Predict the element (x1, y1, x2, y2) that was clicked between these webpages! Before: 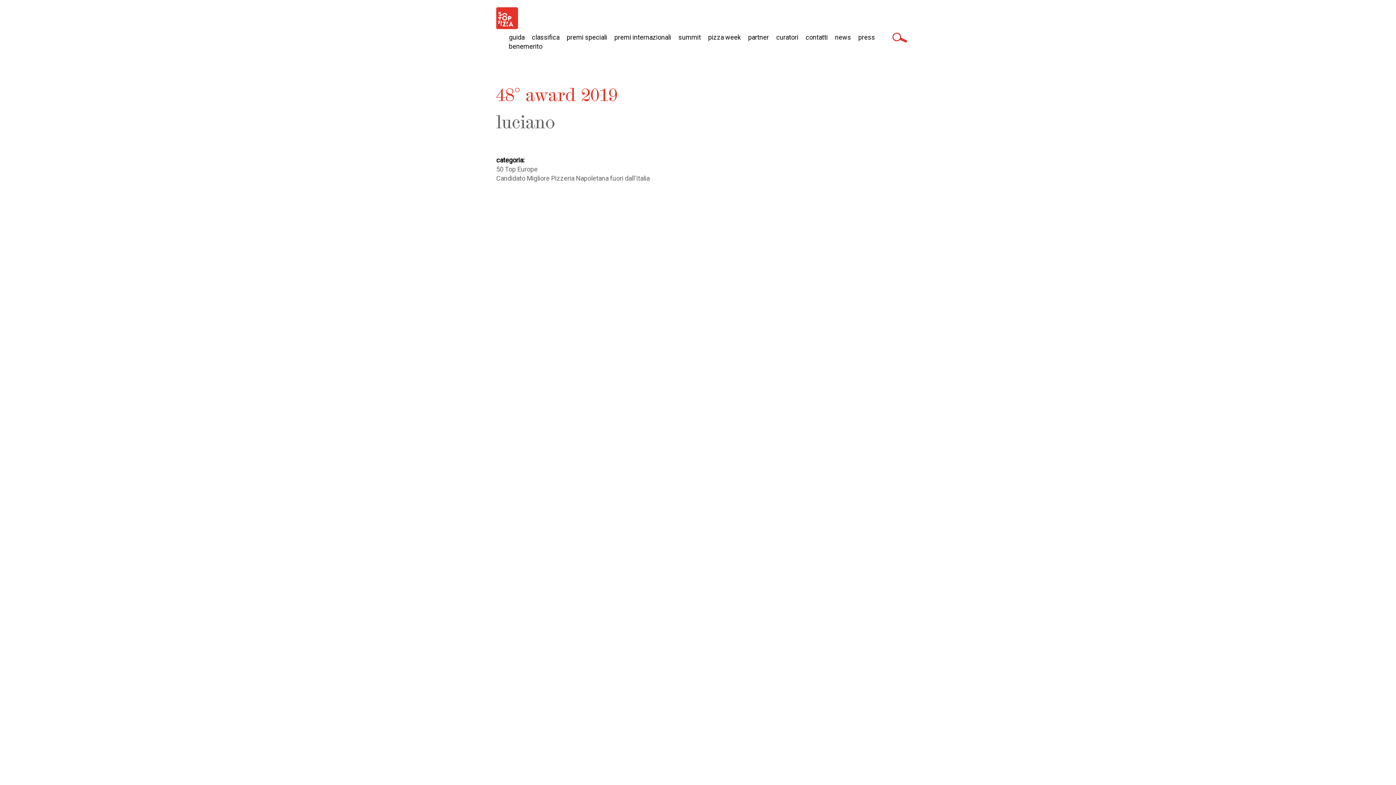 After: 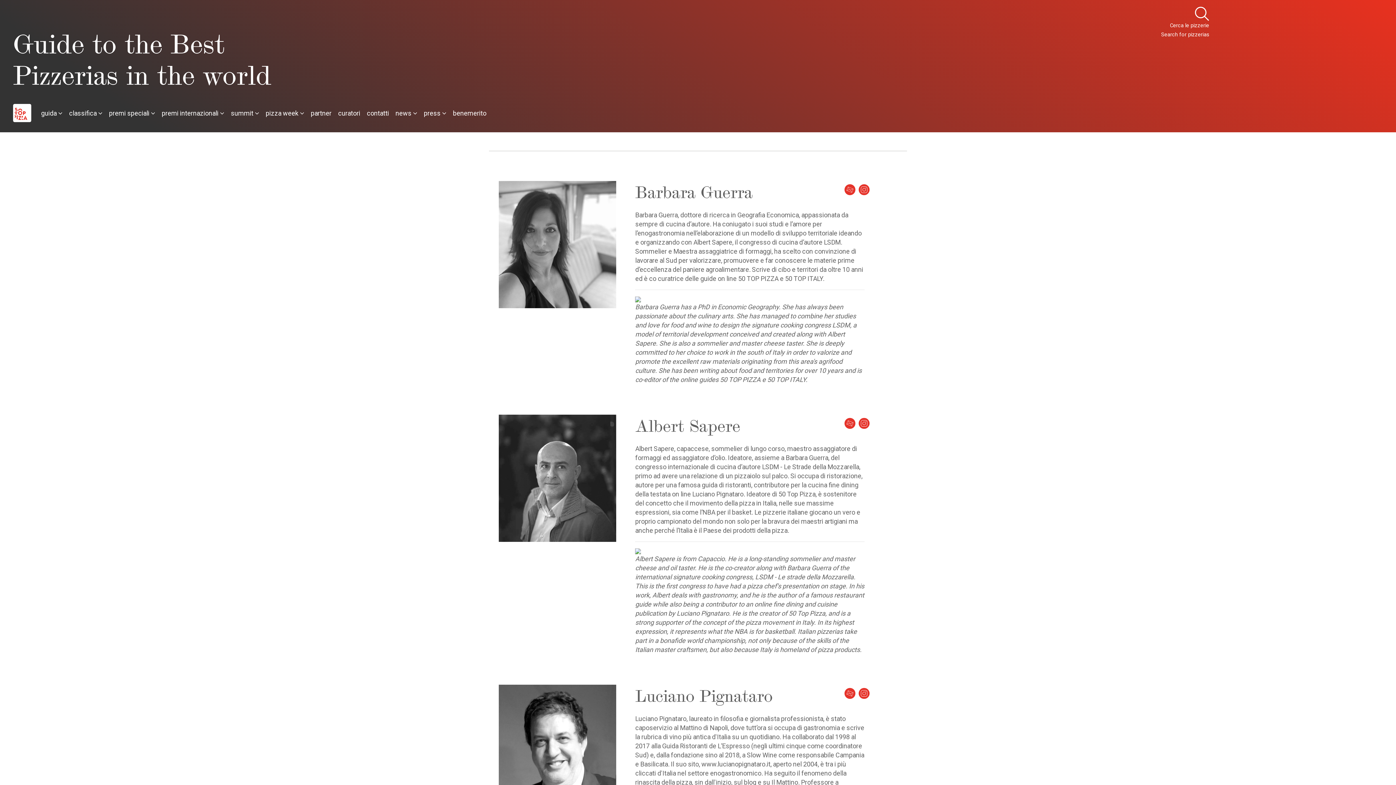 Action: bbox: (776, 33, 798, 41) label: curatori